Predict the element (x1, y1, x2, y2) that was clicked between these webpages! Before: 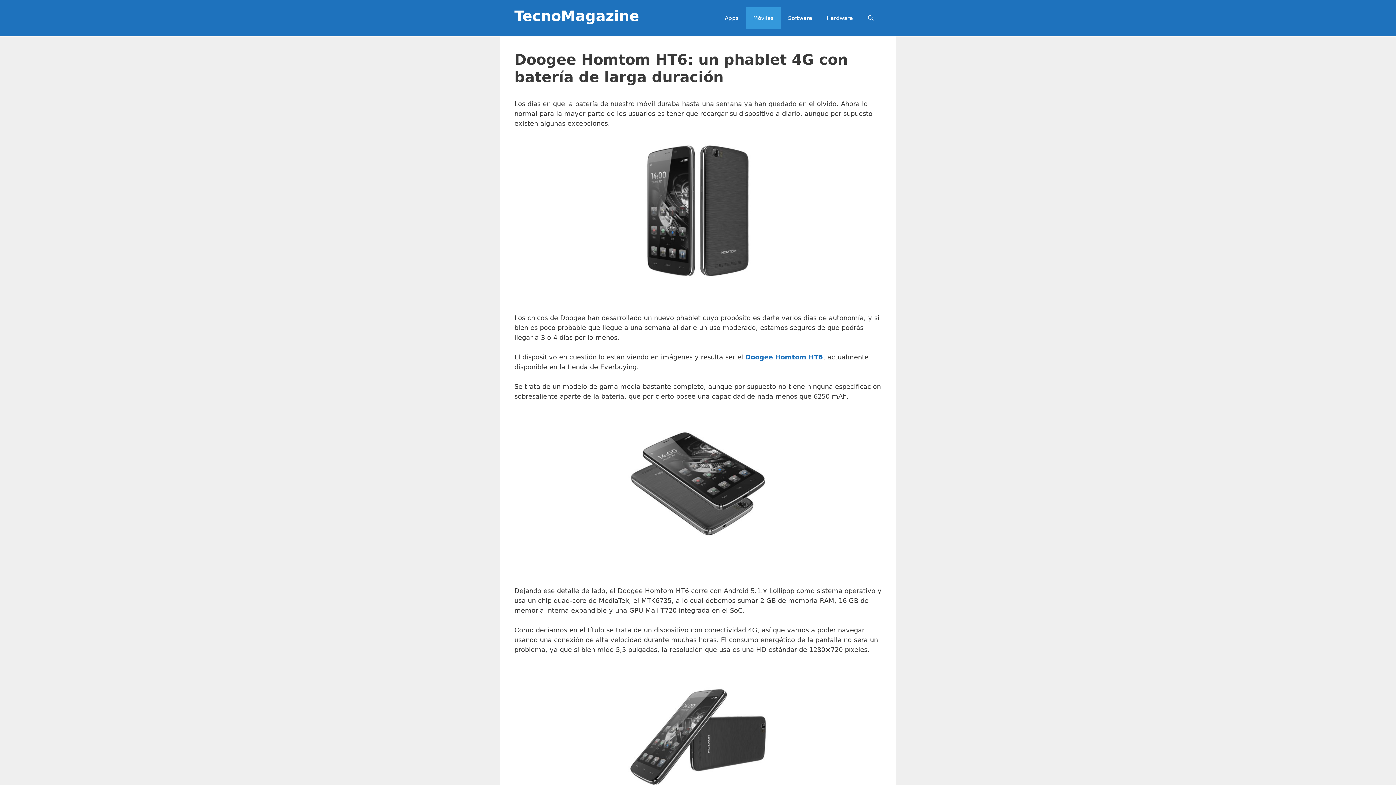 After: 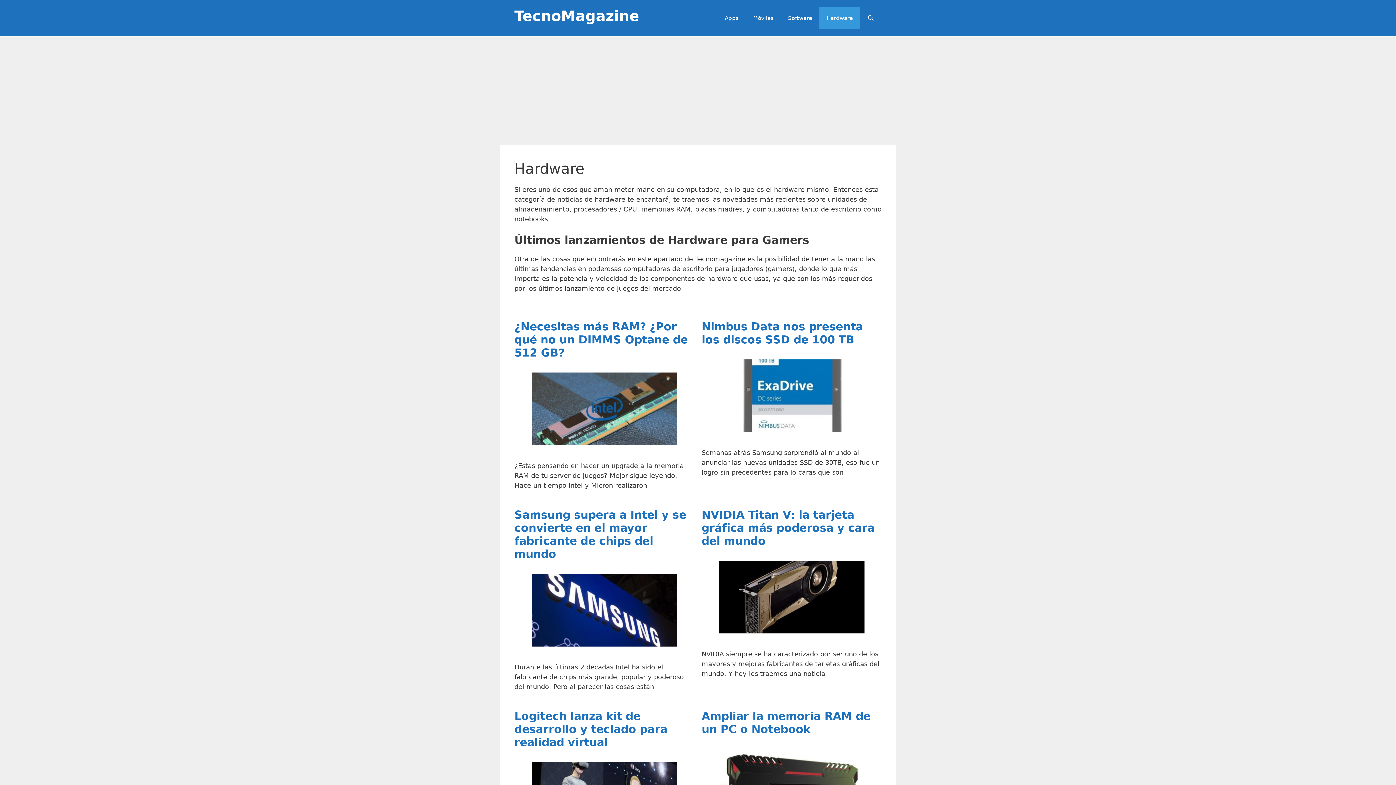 Action: bbox: (819, 7, 860, 29) label: Hardware